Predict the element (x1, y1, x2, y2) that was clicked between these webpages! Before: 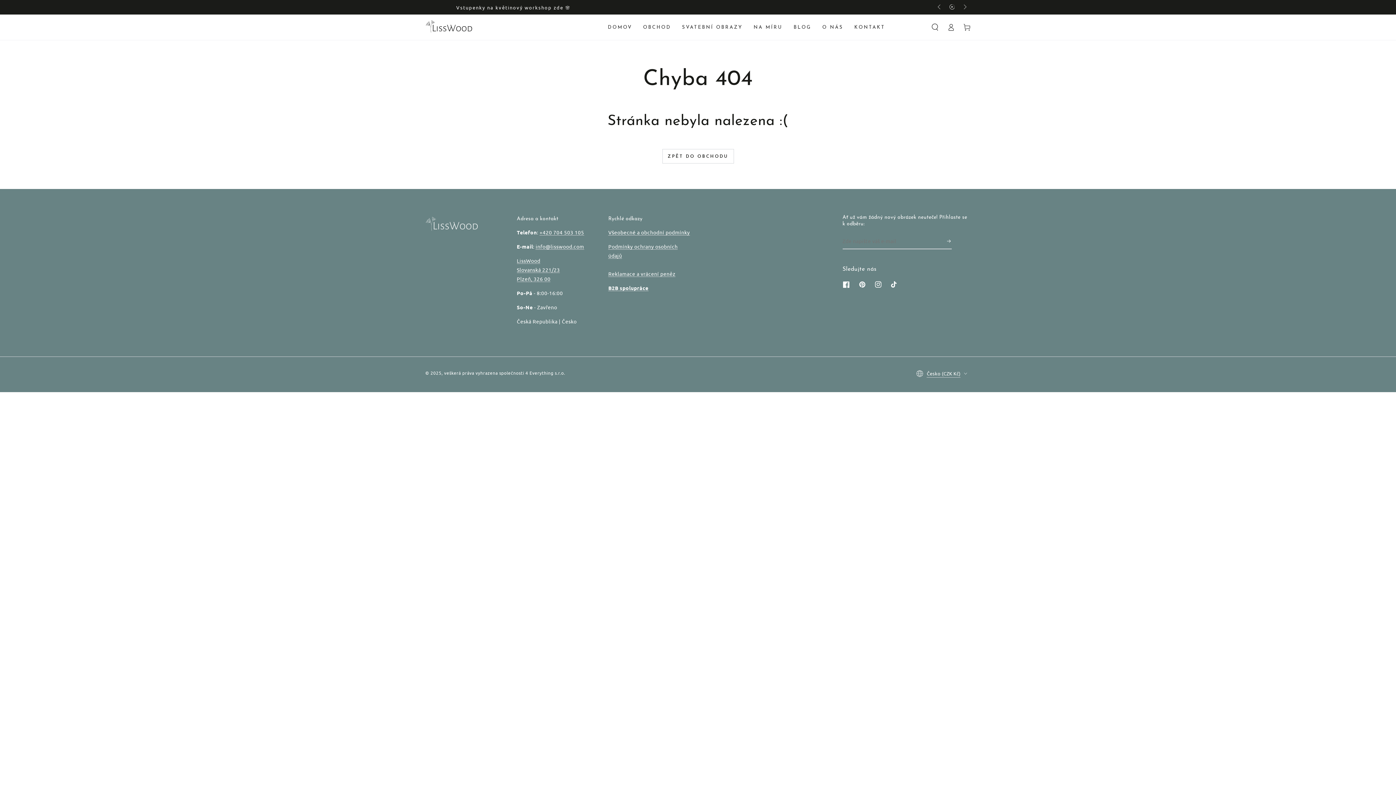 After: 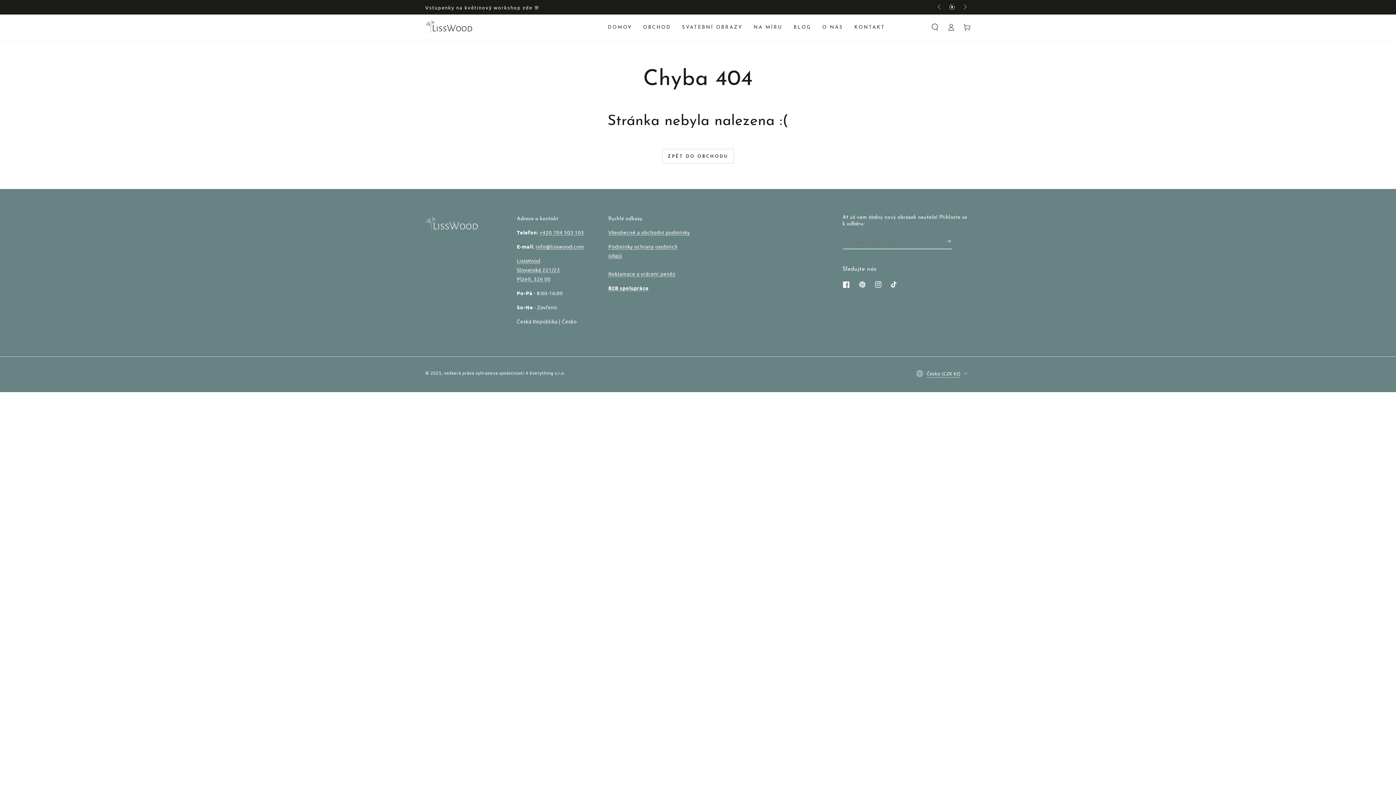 Action: bbox: (946, 0, 958, 14)